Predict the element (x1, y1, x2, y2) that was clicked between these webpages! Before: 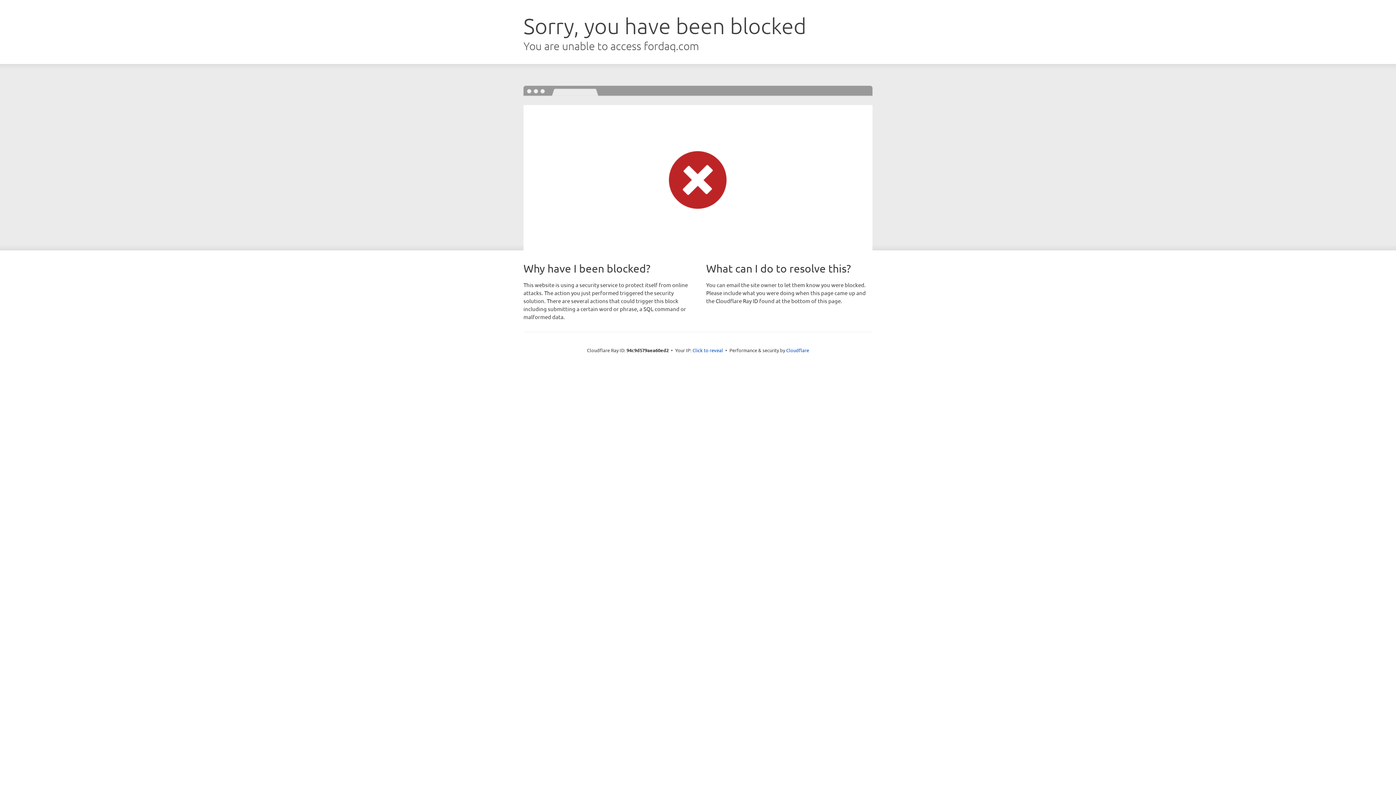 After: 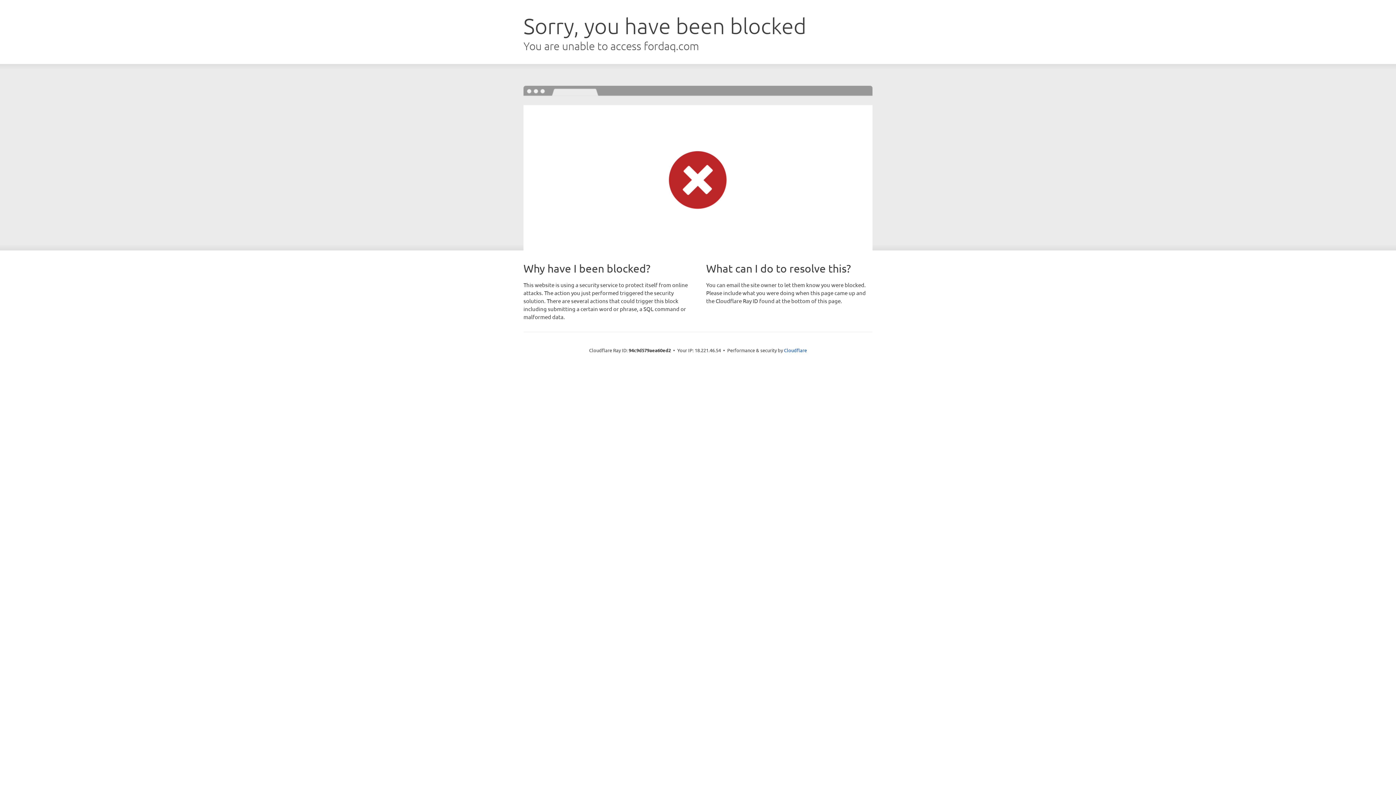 Action: label: Click to reveal bbox: (692, 346, 723, 353)